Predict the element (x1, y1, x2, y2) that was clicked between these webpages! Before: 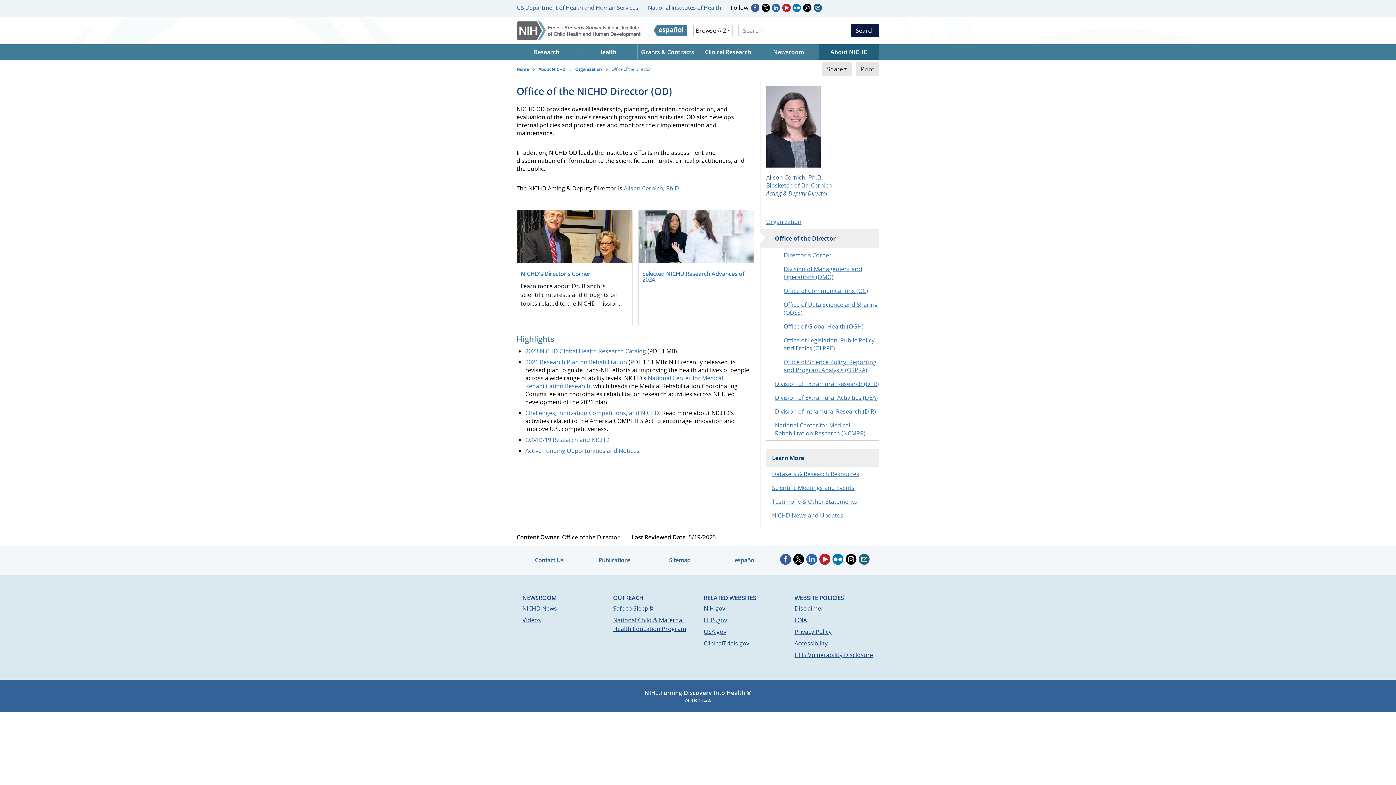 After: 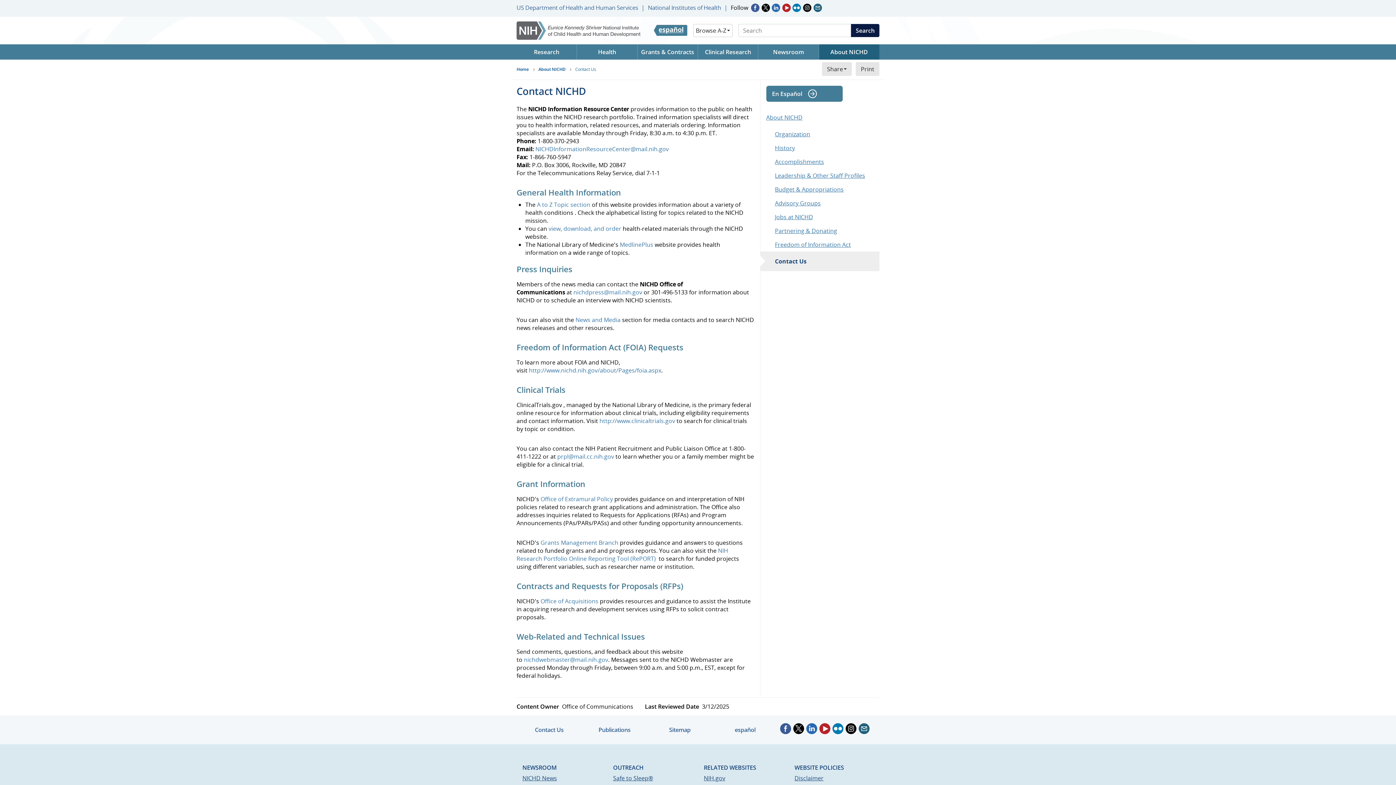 Action: label: Contact Us bbox: (535, 556, 563, 564)